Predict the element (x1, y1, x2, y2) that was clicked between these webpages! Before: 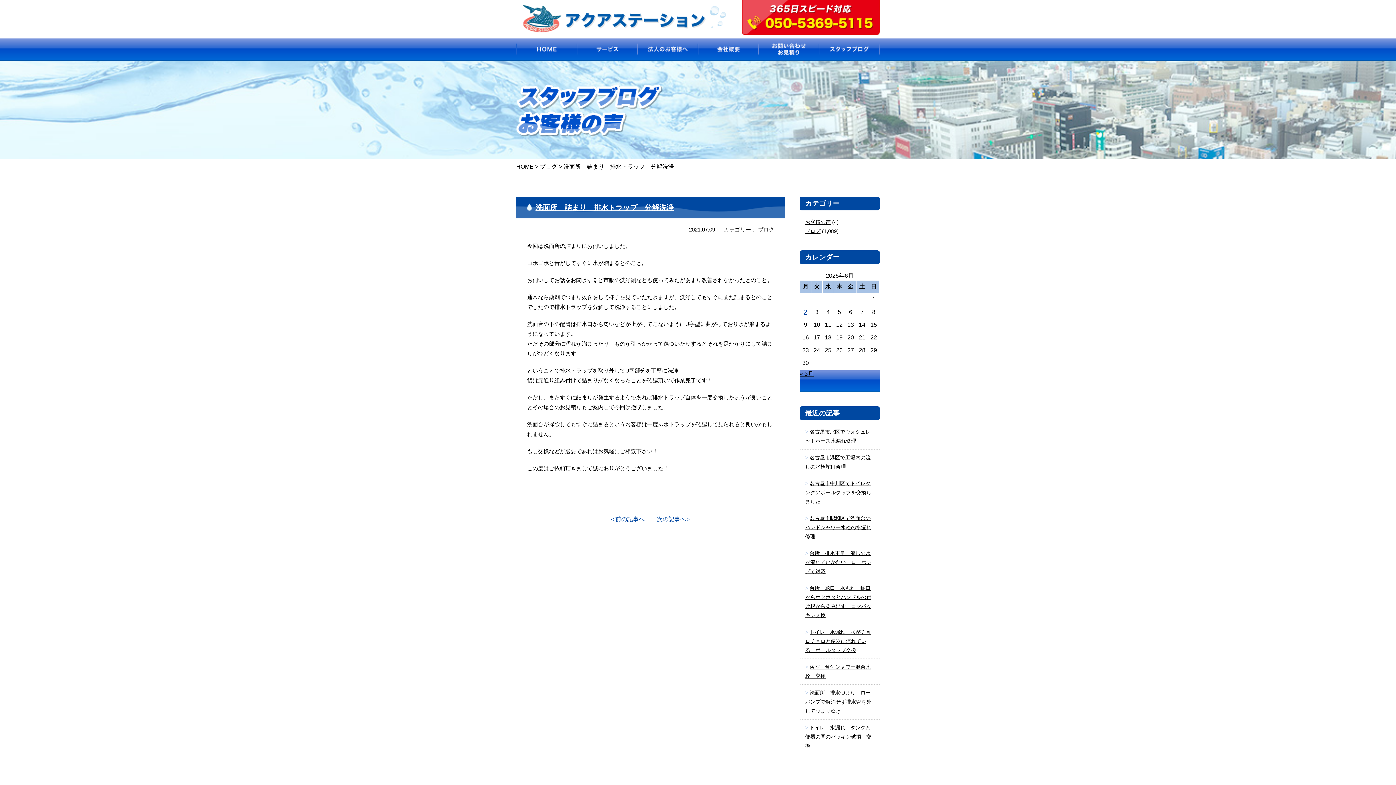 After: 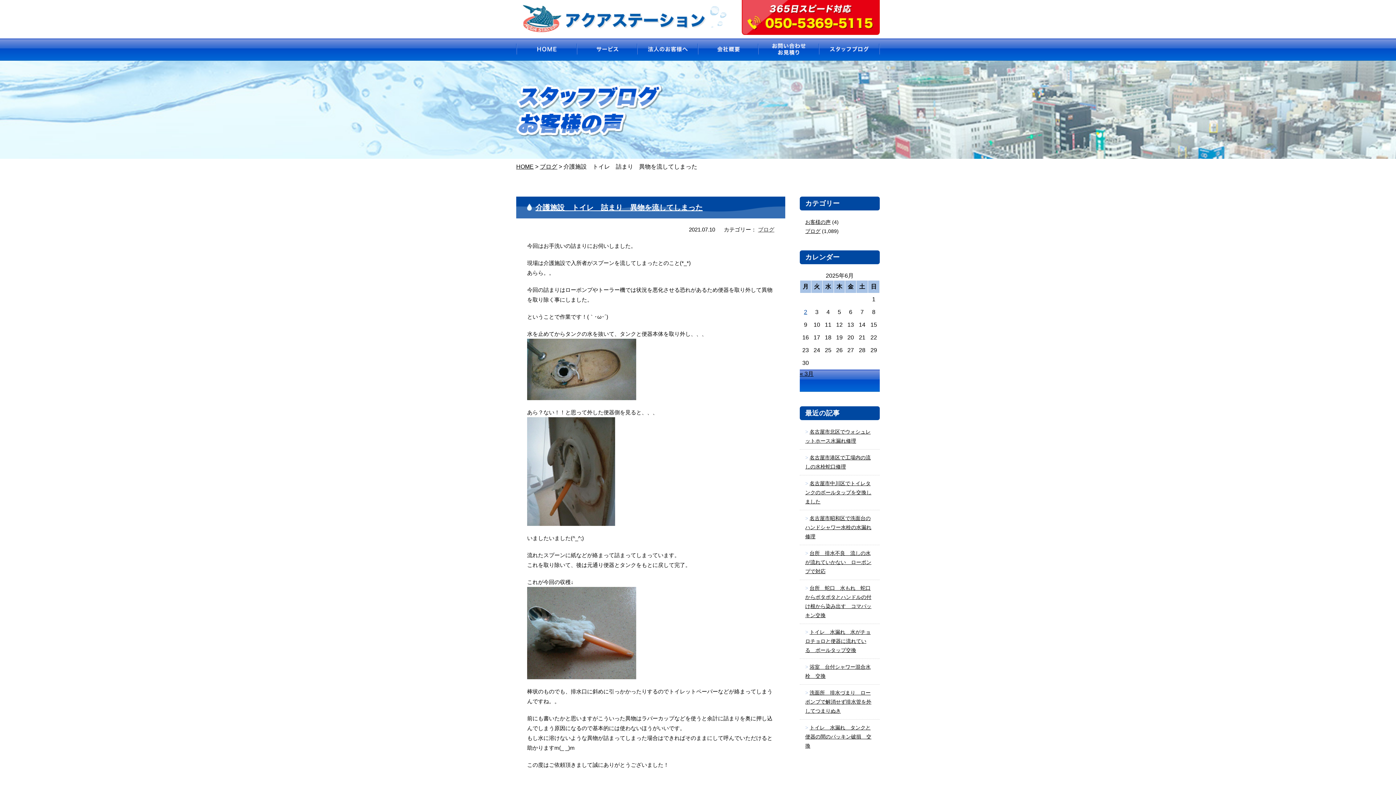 Action: label: 次の記事へ＞ bbox: (652, 513, 696, 525)